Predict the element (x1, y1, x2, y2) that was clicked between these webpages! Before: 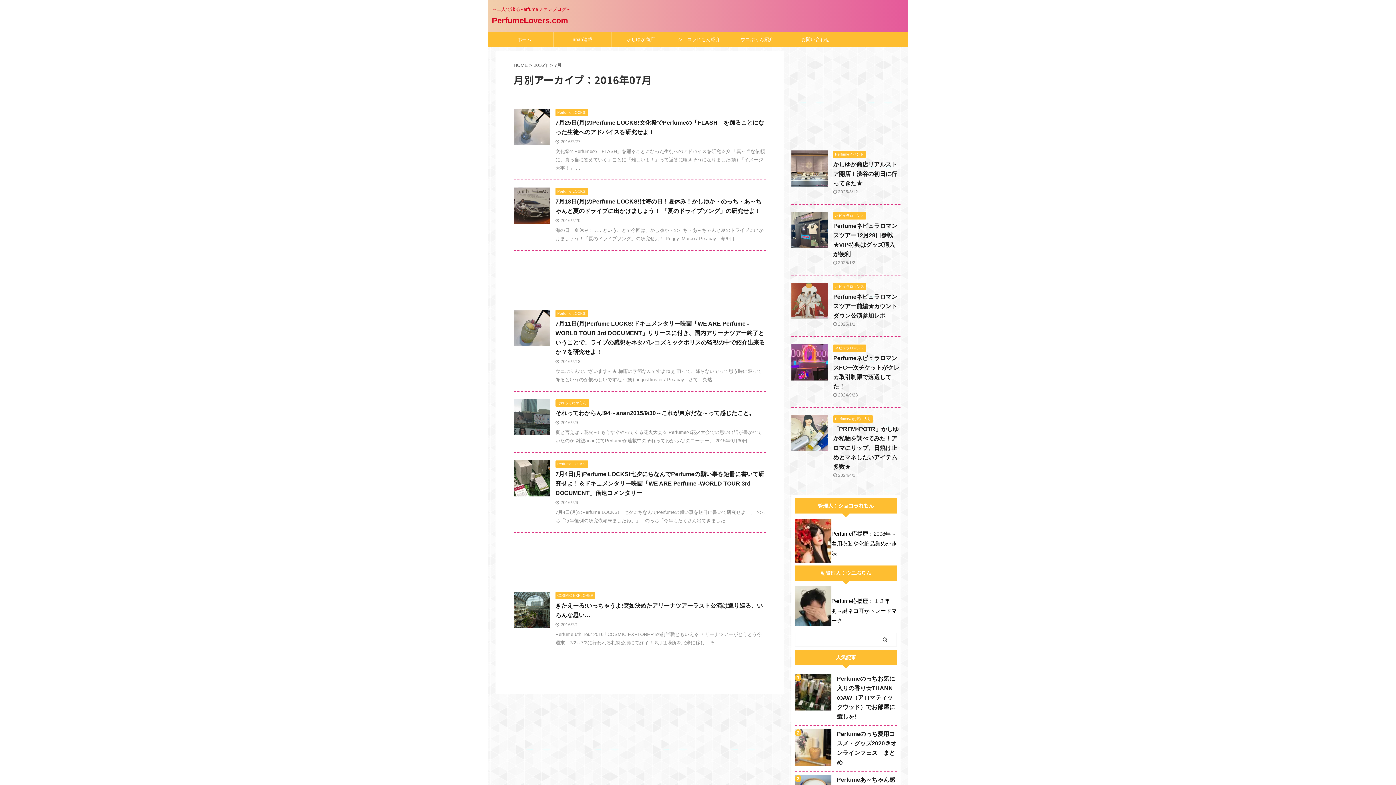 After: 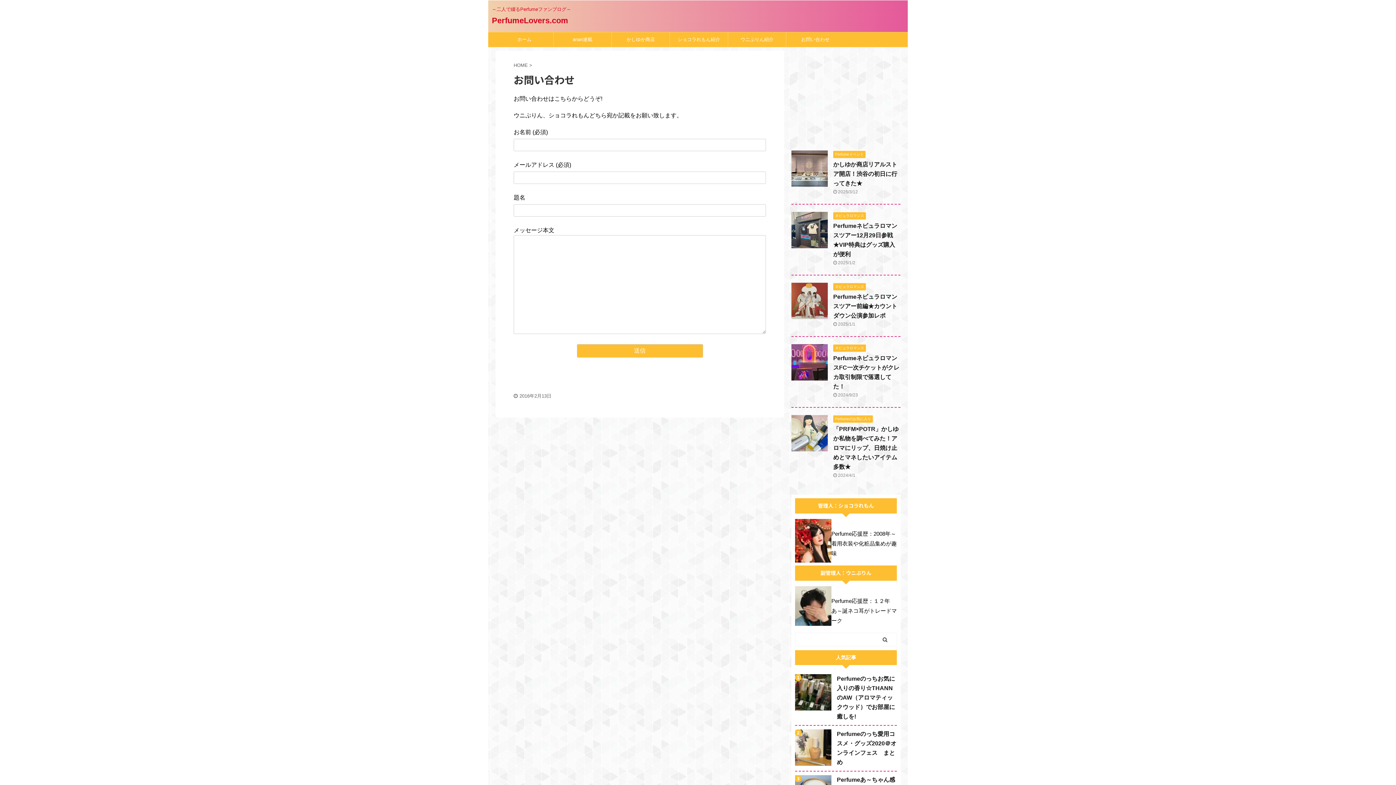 Action: label: お問い合わせ bbox: (786, 32, 844, 46)